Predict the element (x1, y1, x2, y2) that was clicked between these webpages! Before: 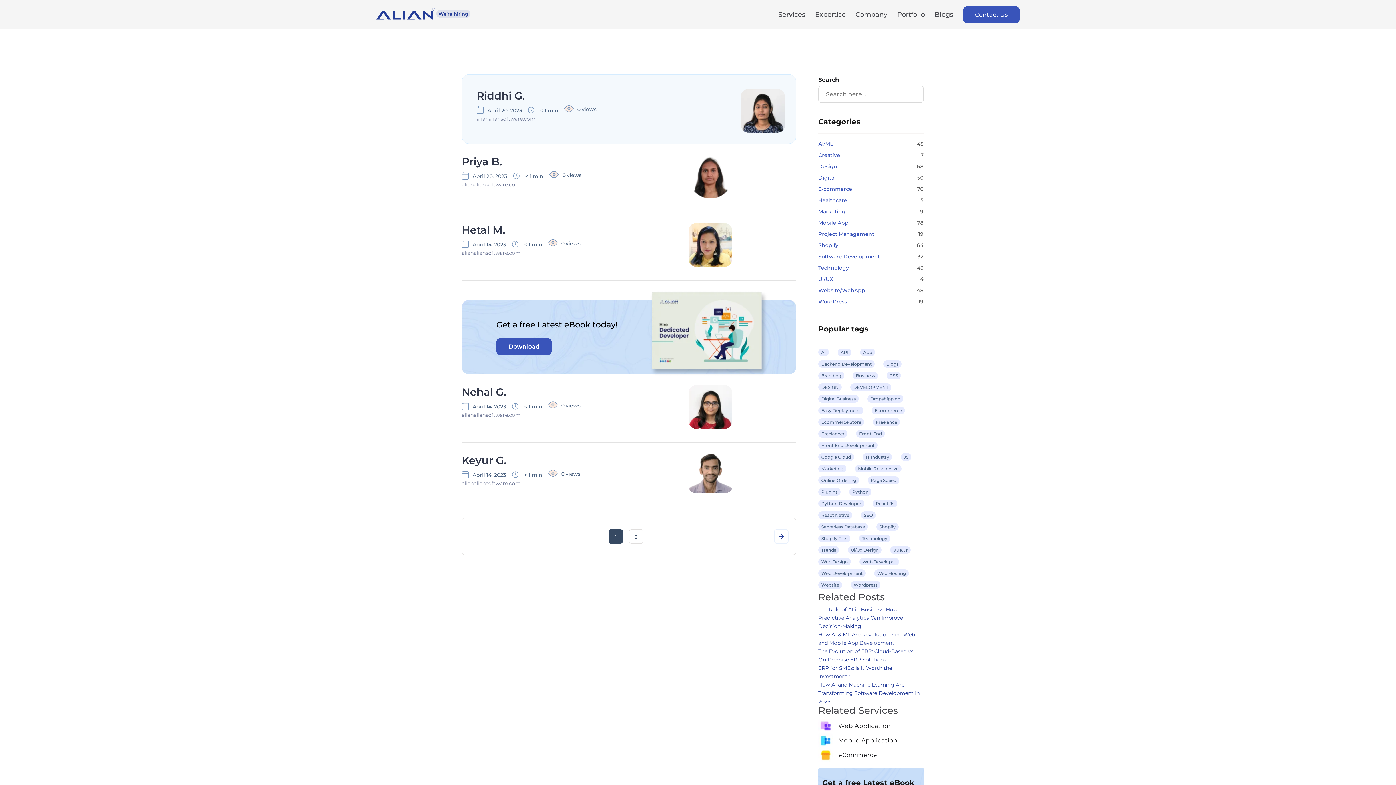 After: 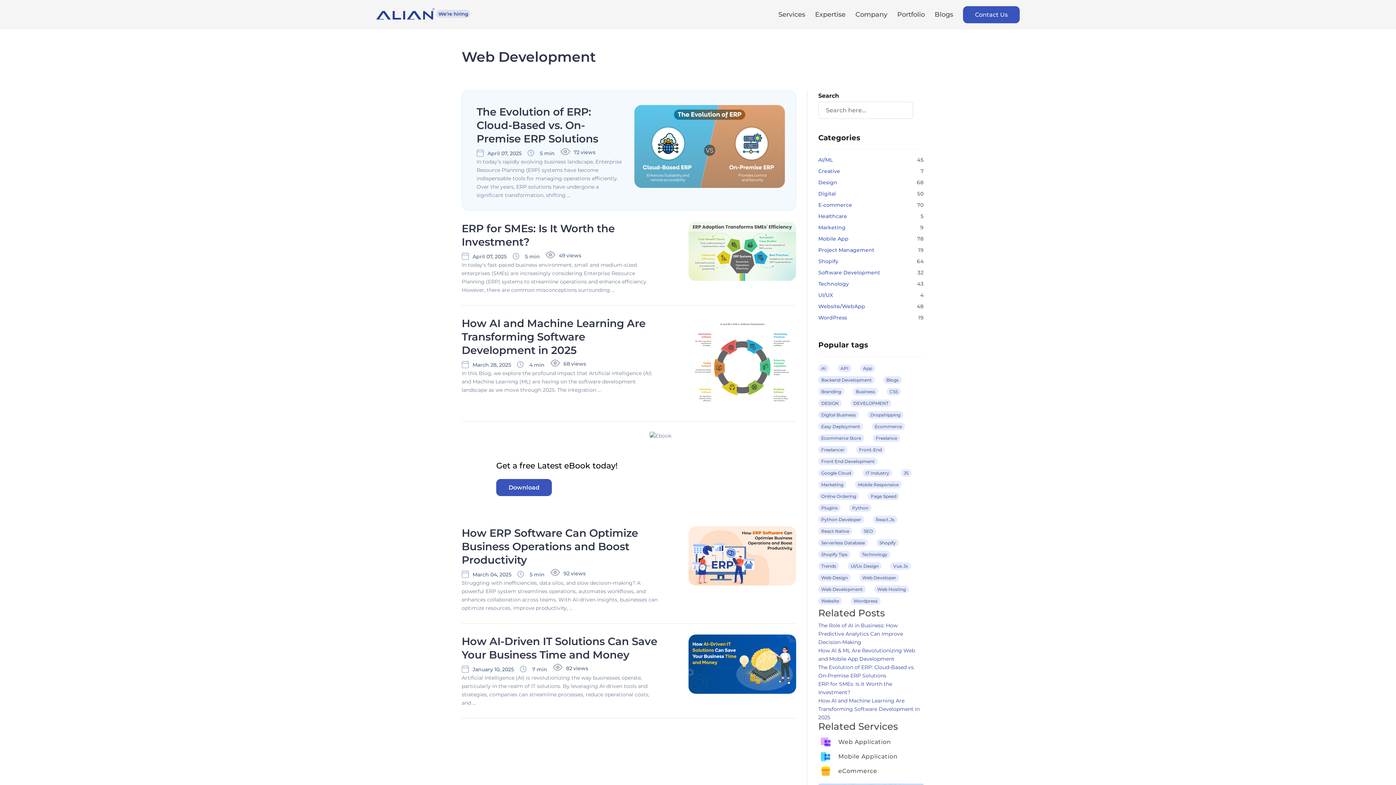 Action: bbox: (818, 569, 865, 577) label: Web Development (8 items)